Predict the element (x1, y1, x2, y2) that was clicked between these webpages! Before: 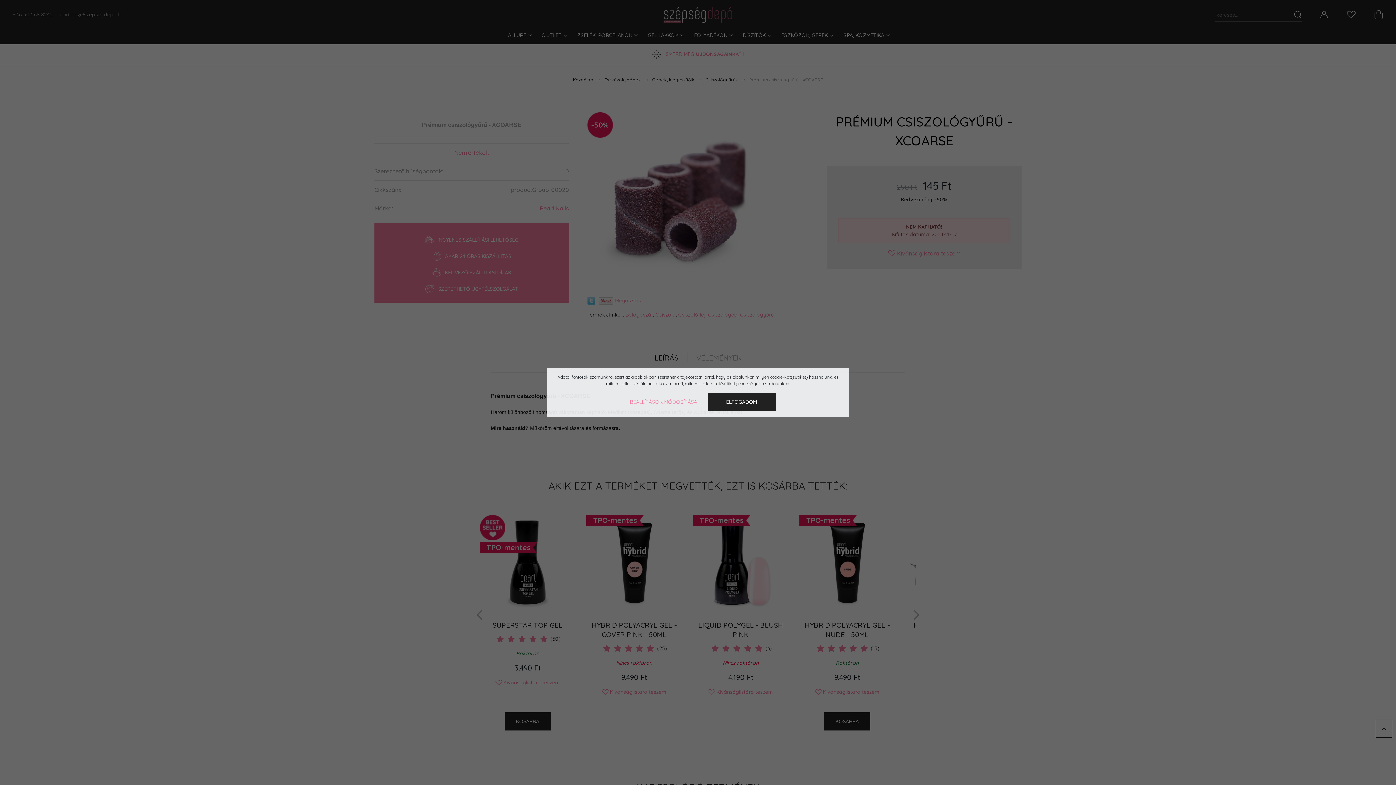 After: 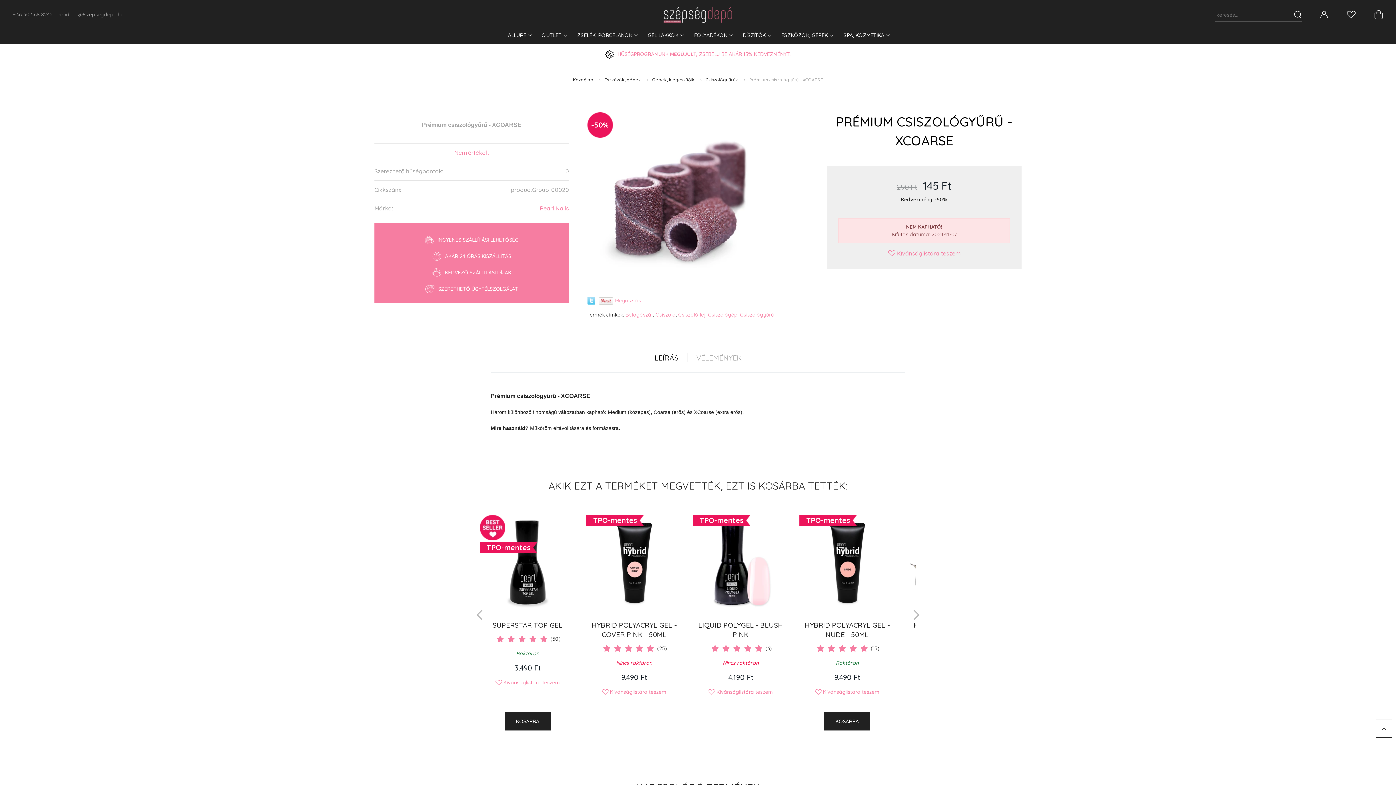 Action: bbox: (707, 393, 775, 411) label: ELFOGADOM